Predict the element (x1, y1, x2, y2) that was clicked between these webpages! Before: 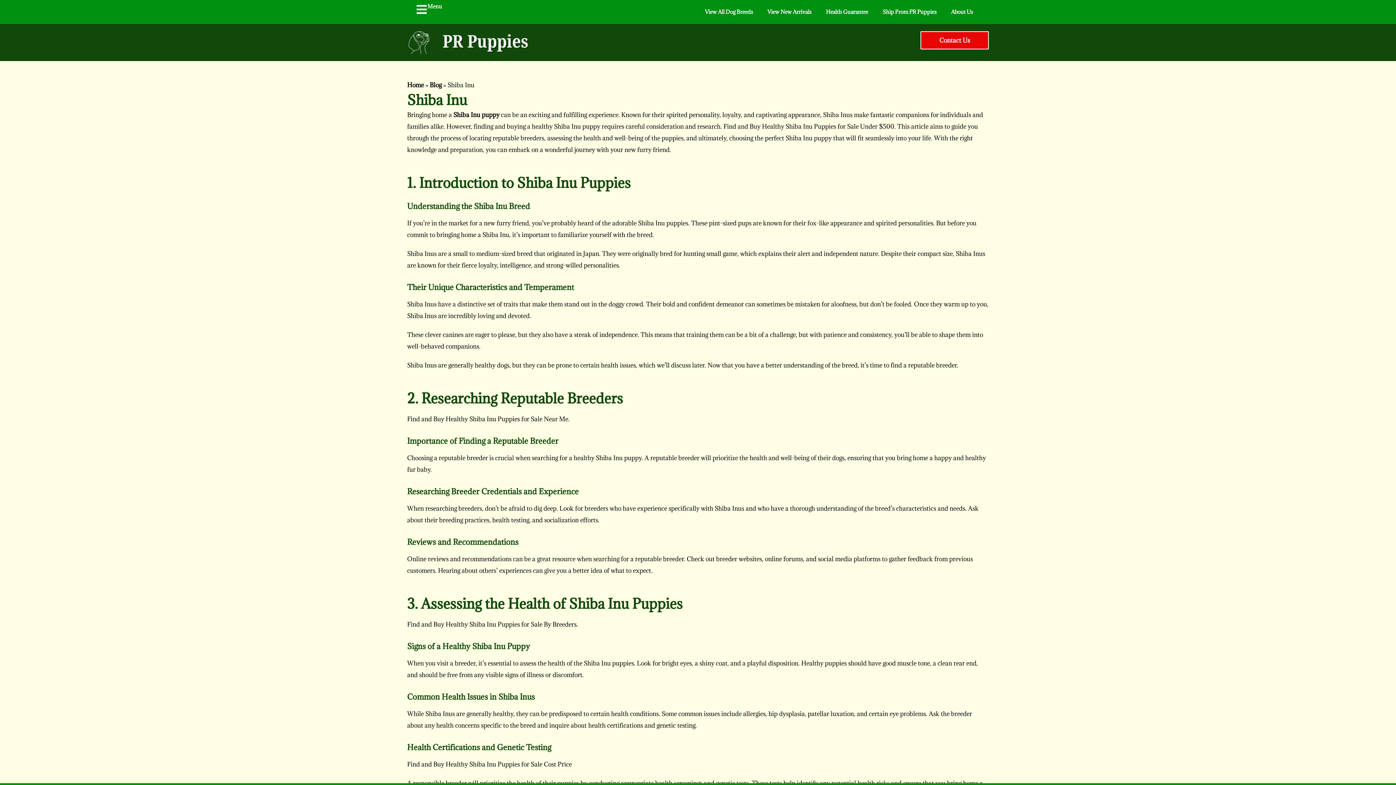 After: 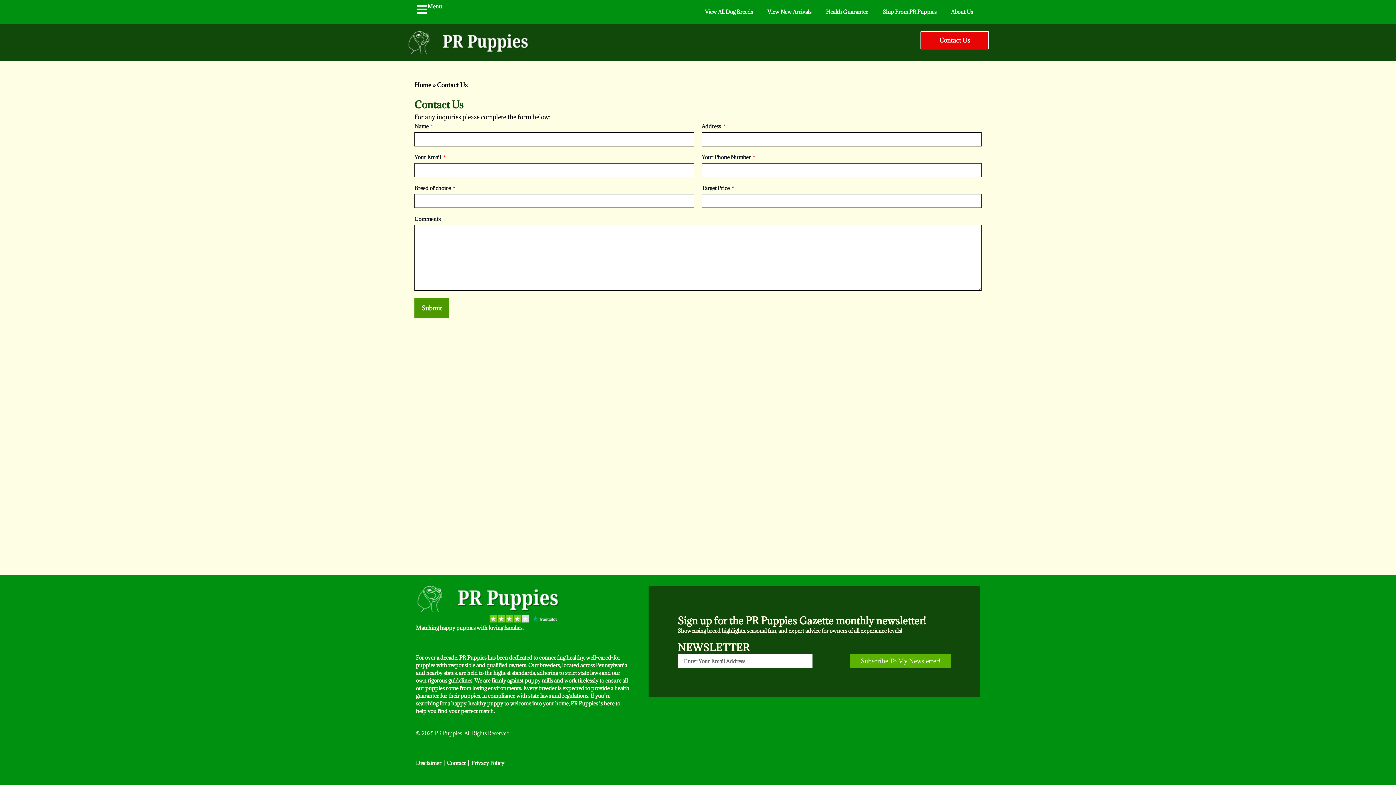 Action: bbox: (920, 31, 989, 49) label: Contact Us